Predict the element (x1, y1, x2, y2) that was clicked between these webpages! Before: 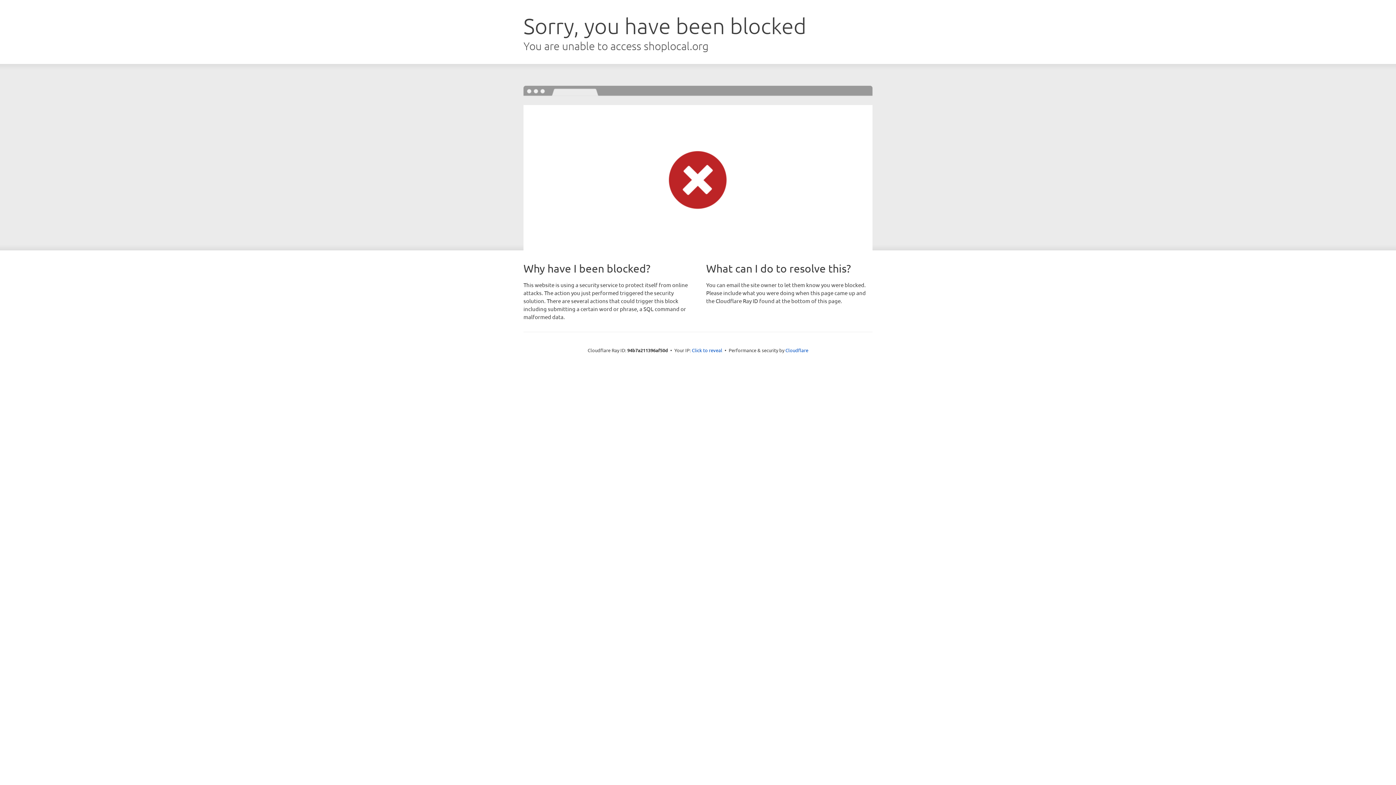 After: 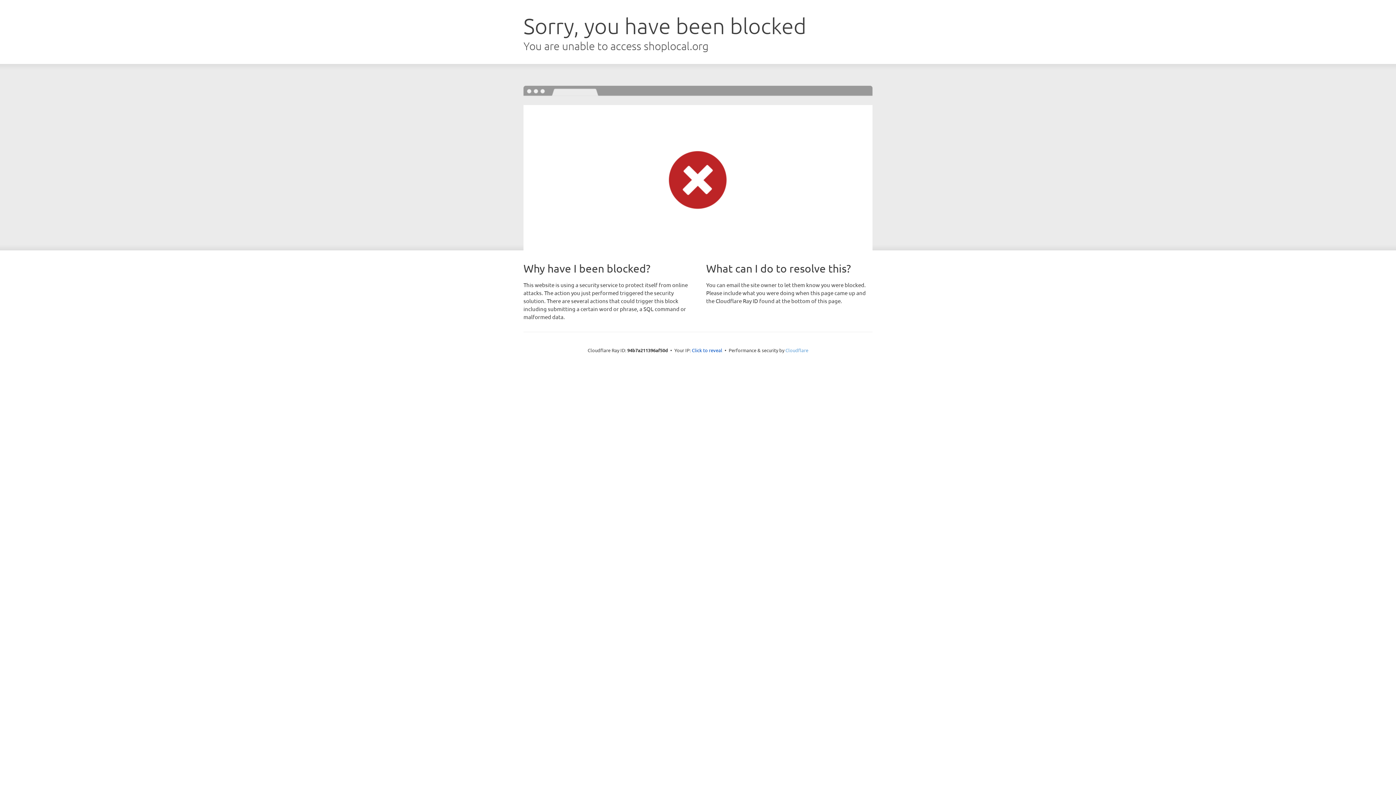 Action: bbox: (785, 347, 808, 353) label: Cloudflare